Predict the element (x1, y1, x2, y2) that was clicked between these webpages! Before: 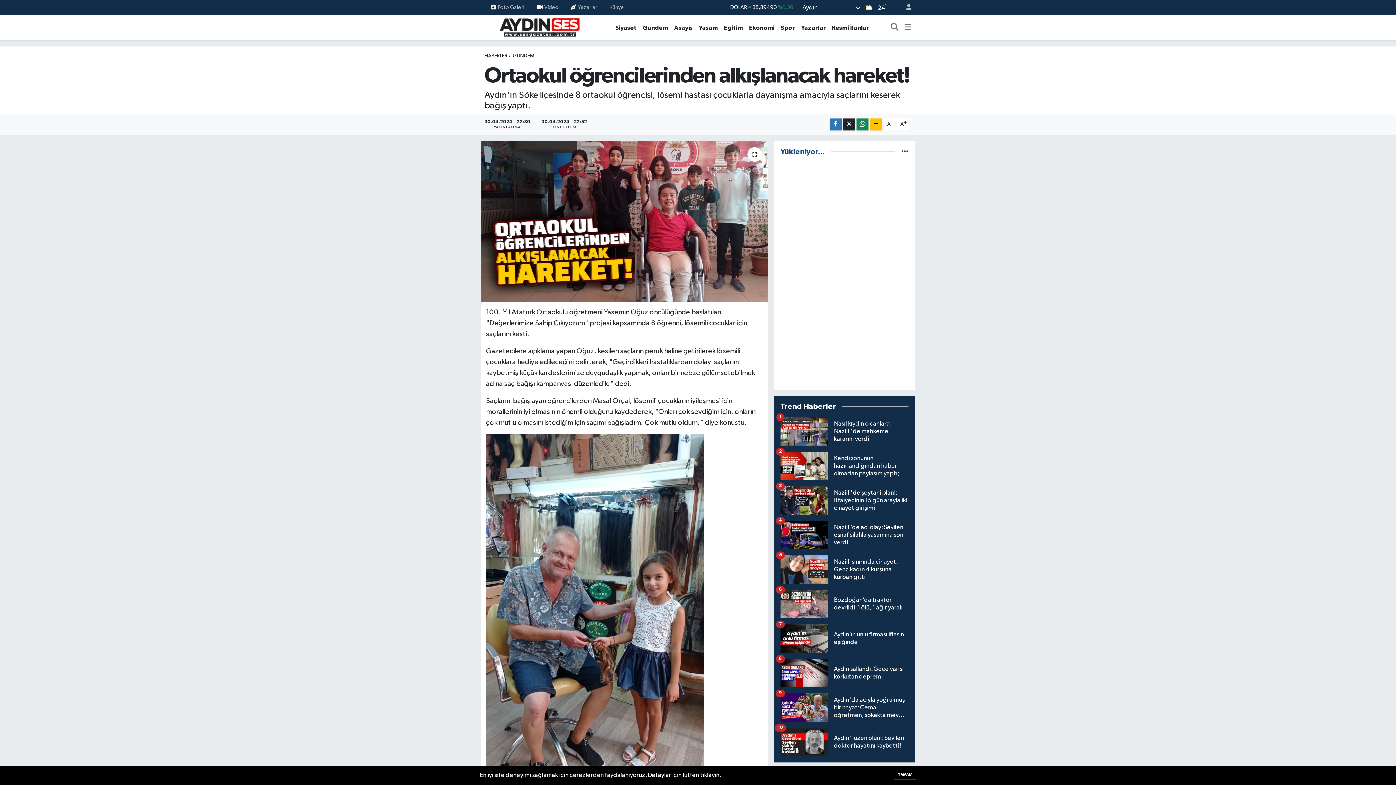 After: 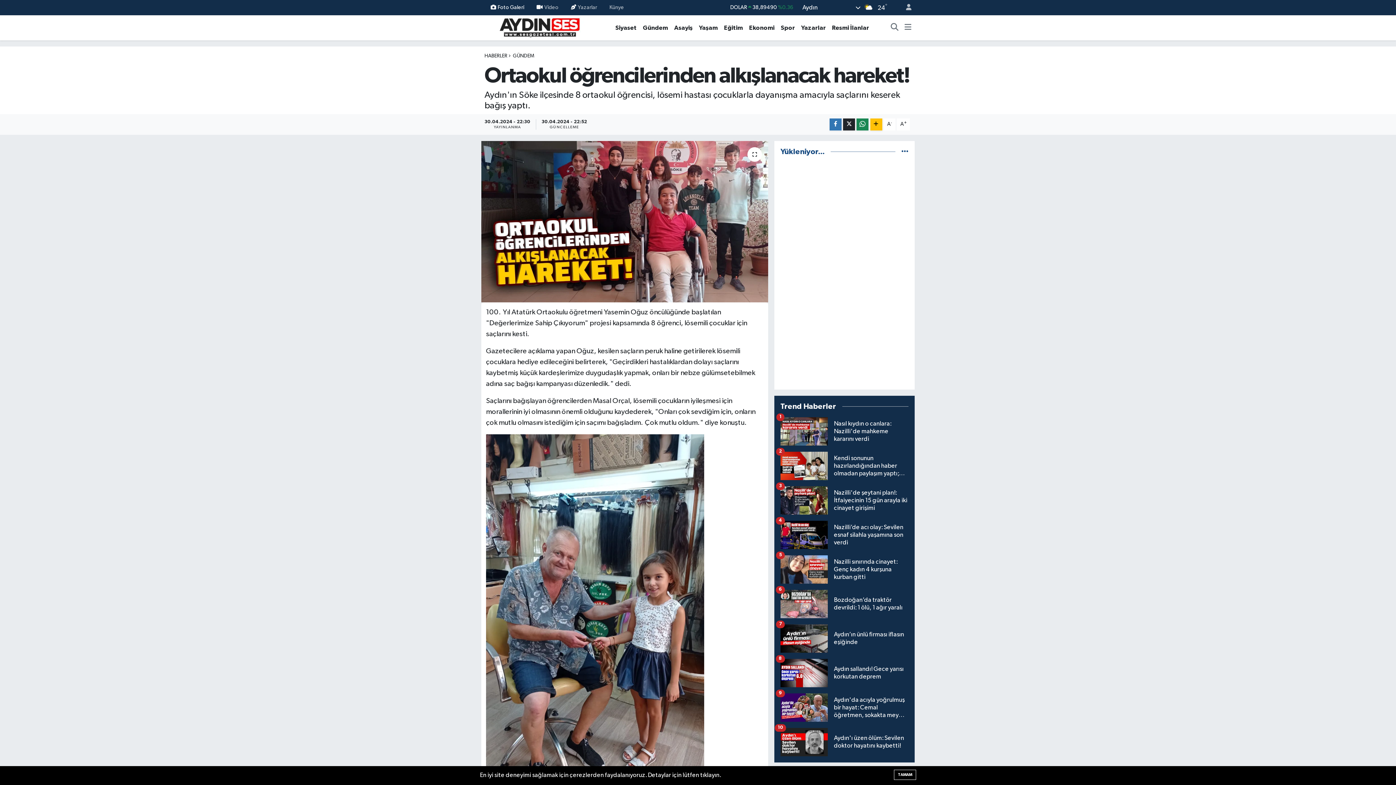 Action: label: Foto Galeri bbox: (484, 0, 530, 14)